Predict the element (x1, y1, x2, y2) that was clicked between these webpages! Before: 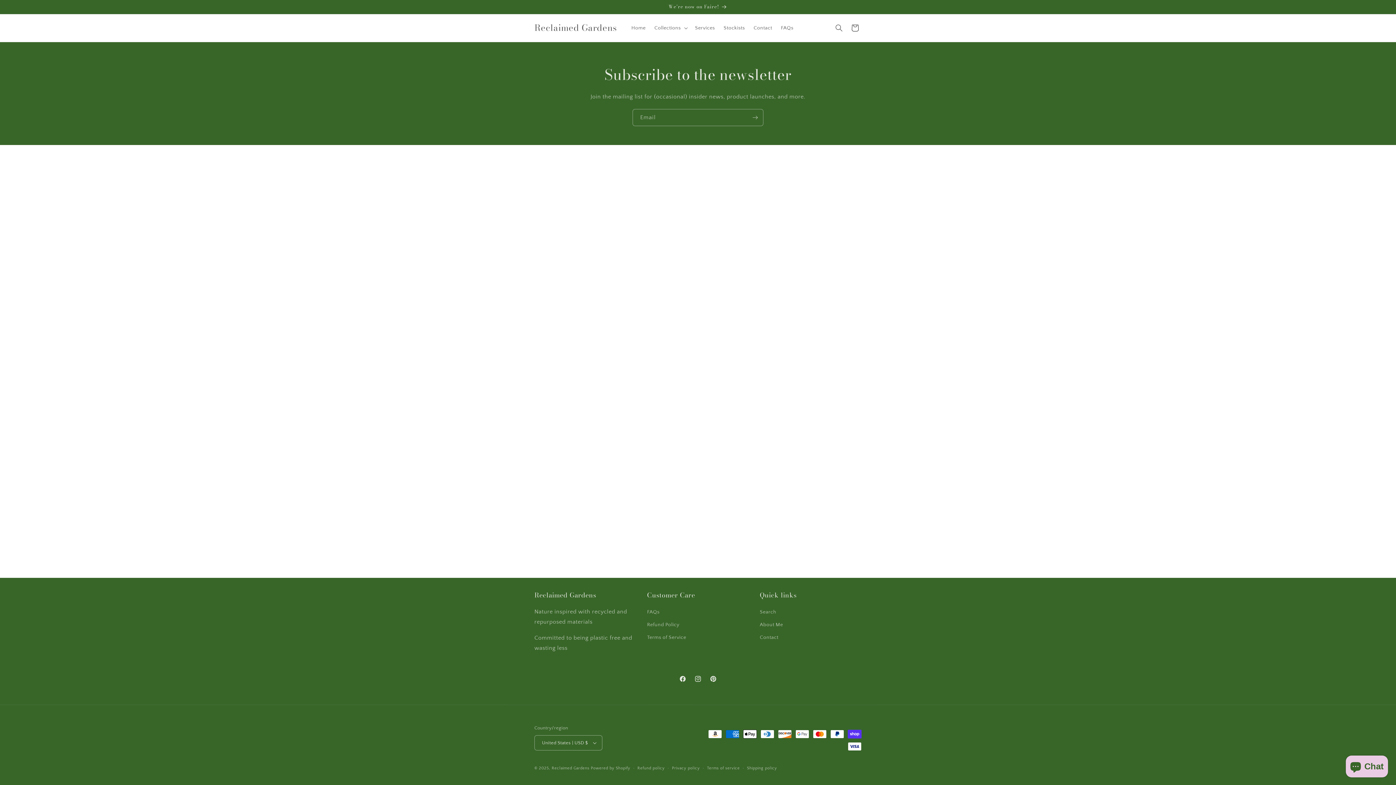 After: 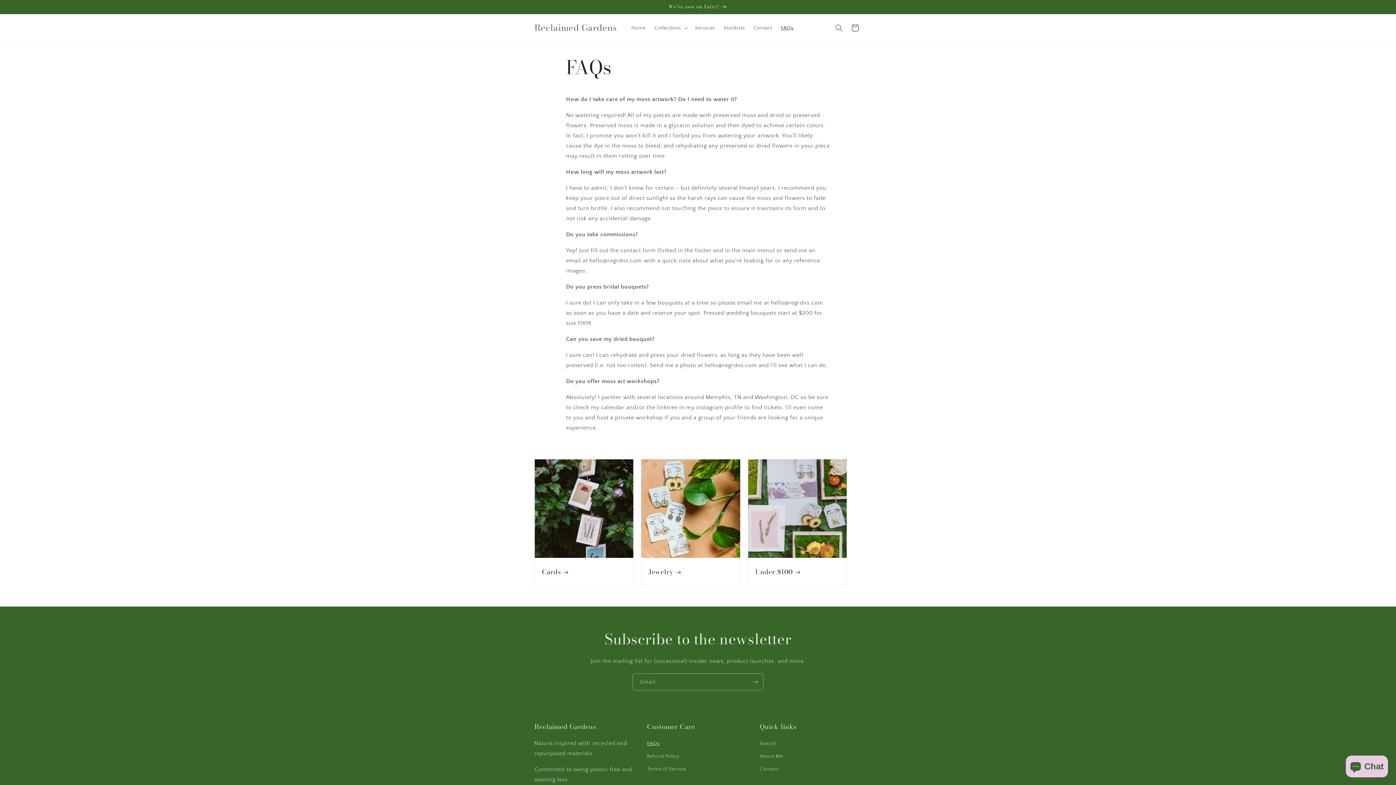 Action: label: FAQs bbox: (647, 608, 659, 618)